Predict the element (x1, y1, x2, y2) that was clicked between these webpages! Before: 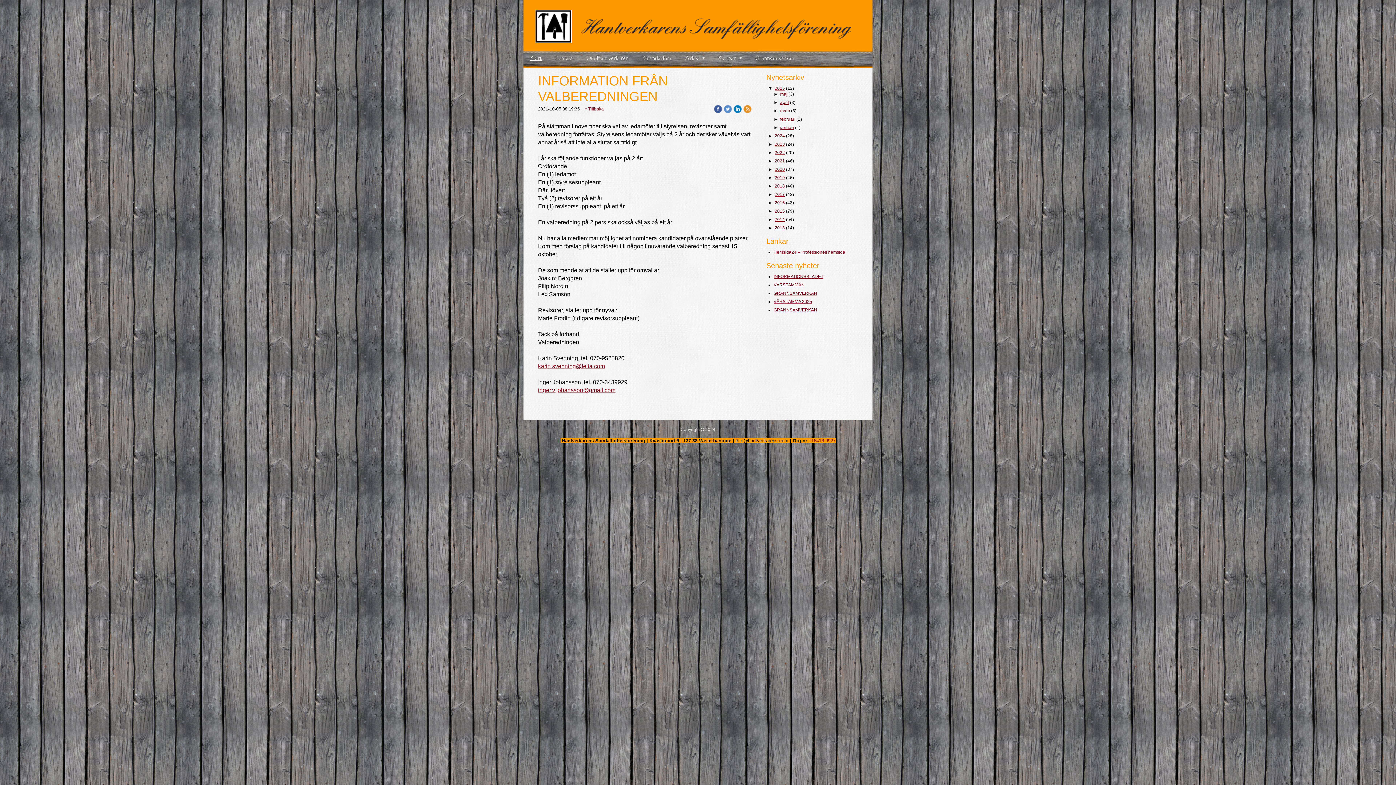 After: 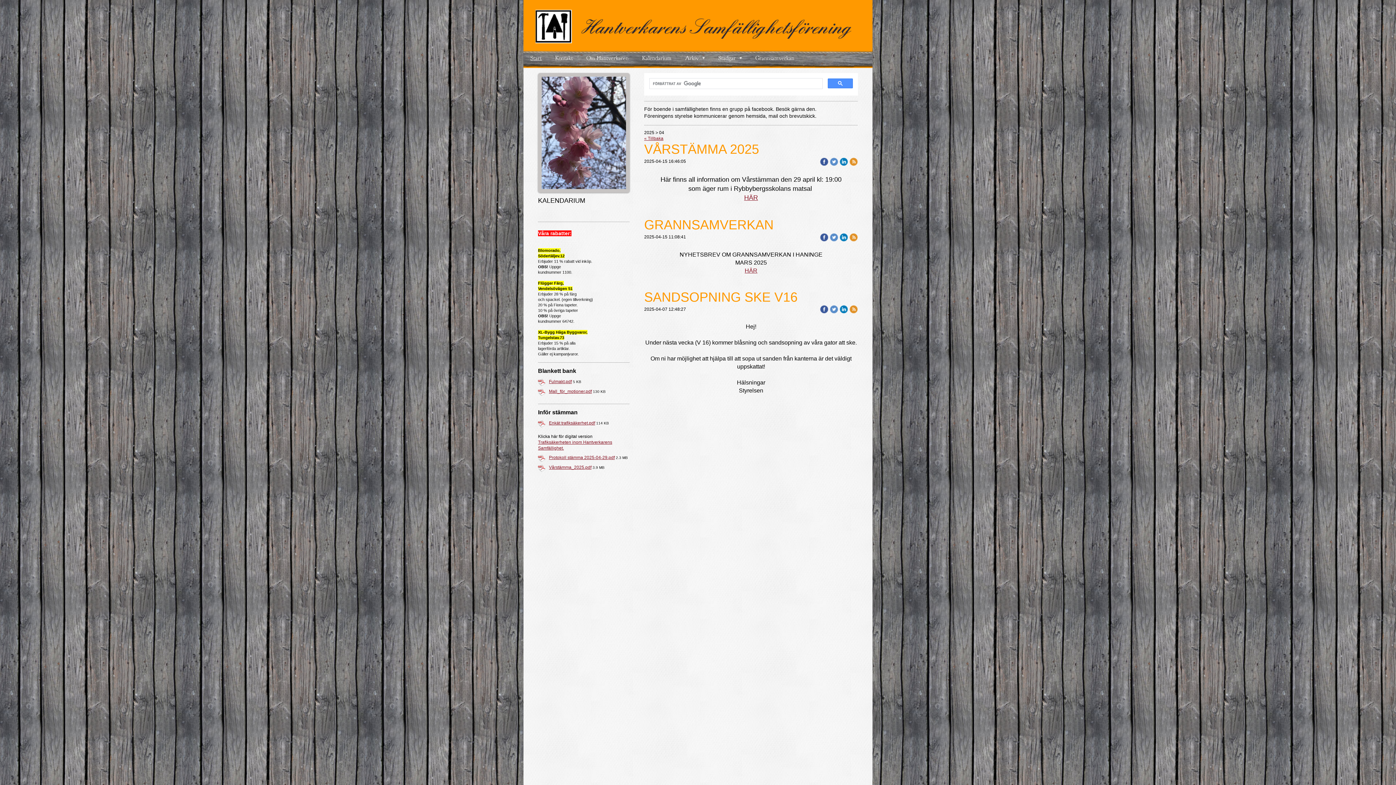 Action: bbox: (780, 100, 789, 105) label: april